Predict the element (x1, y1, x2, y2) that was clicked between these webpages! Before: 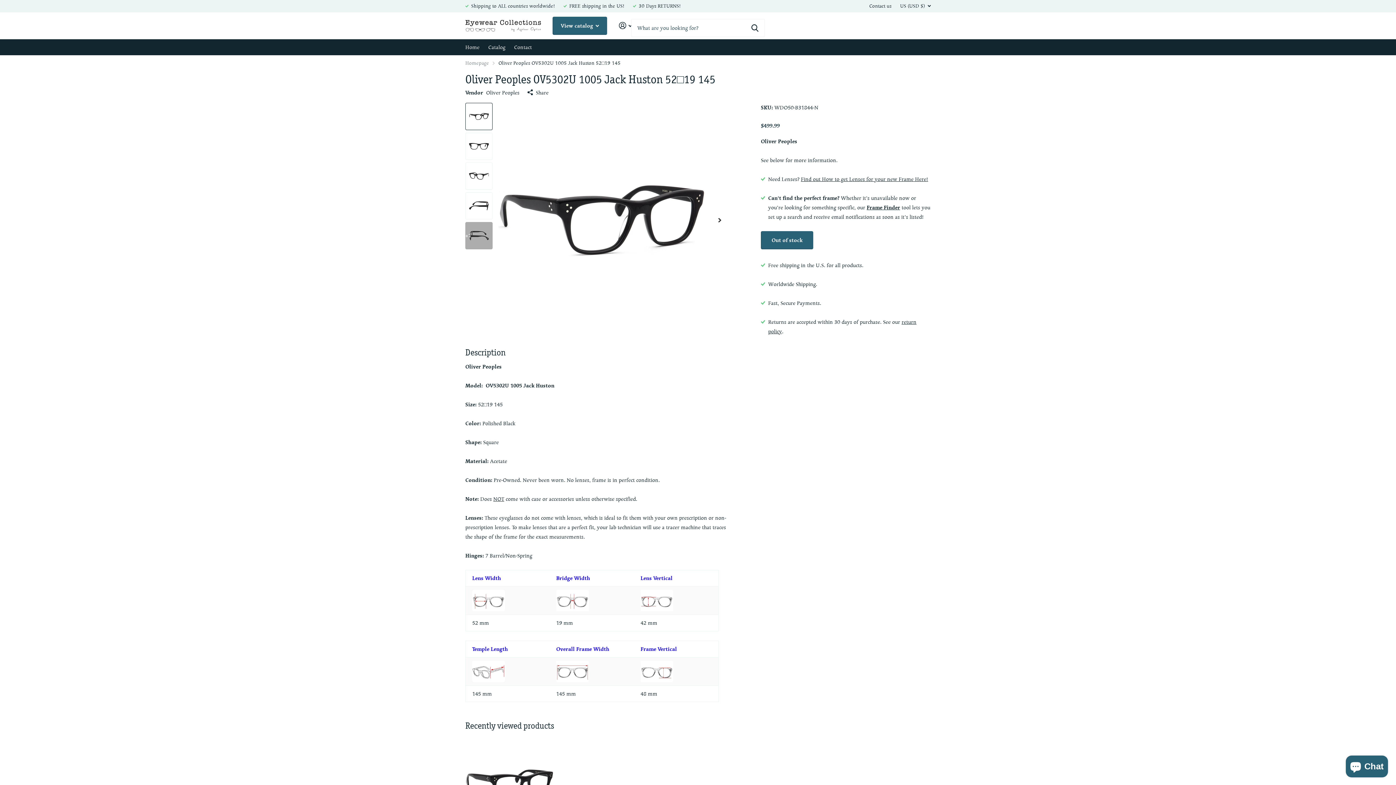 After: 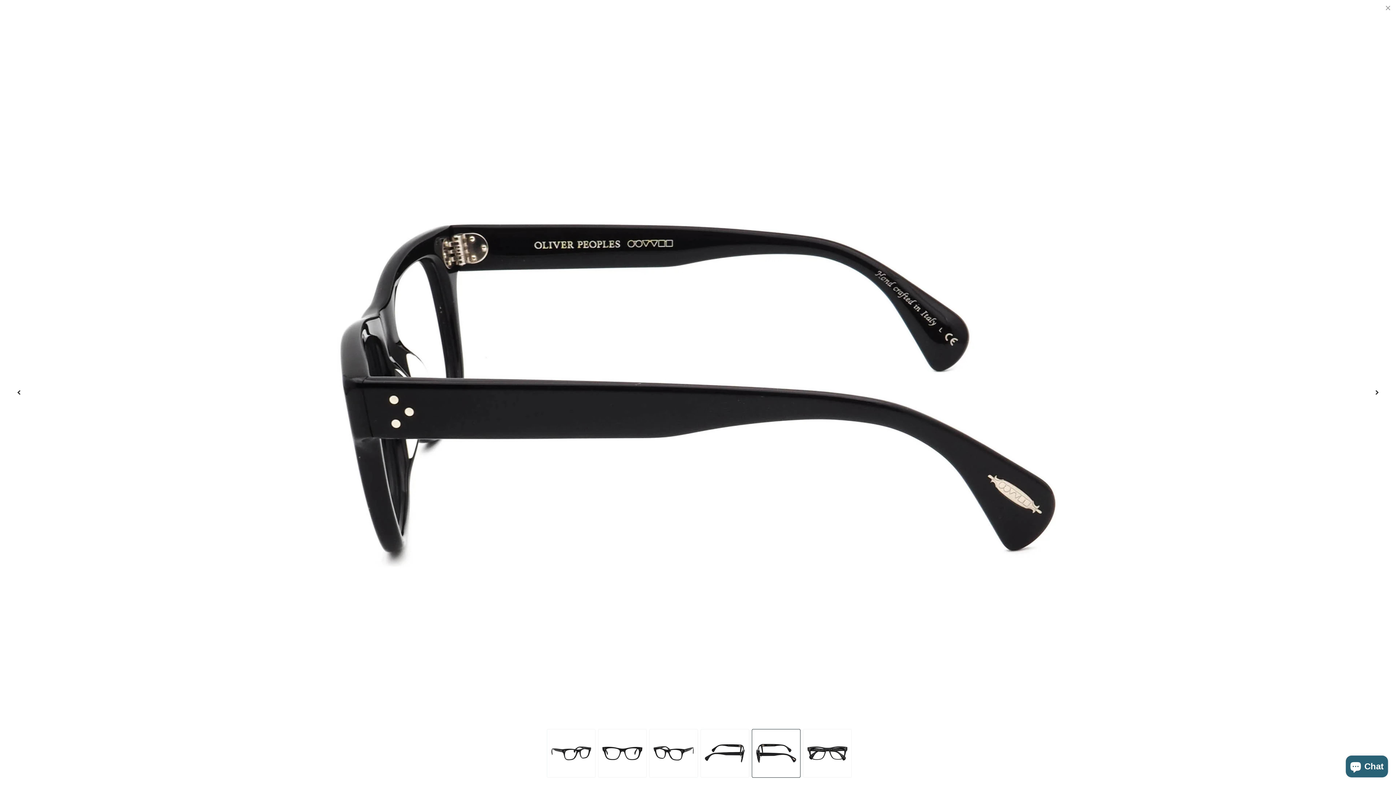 Action: label: +1 bbox: (465, 222, 492, 249)